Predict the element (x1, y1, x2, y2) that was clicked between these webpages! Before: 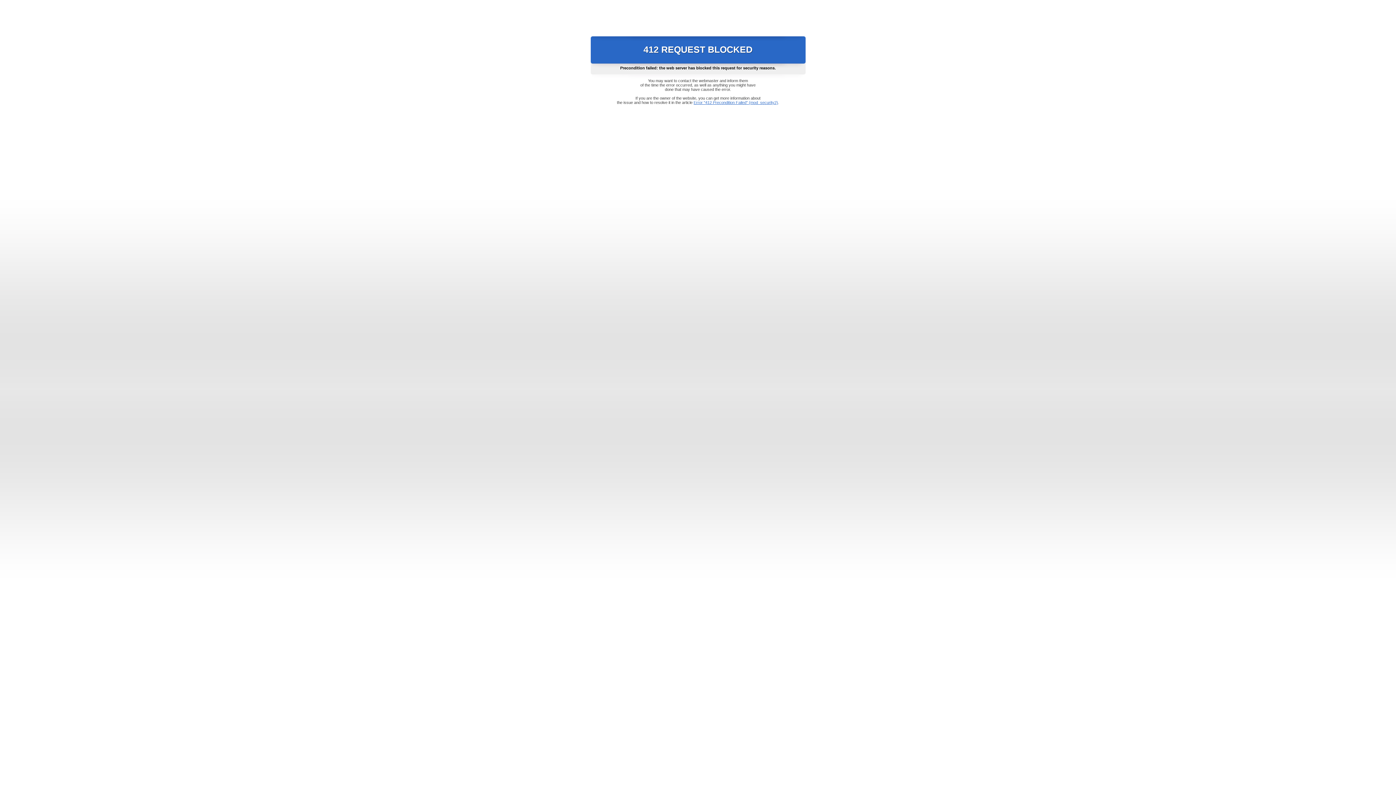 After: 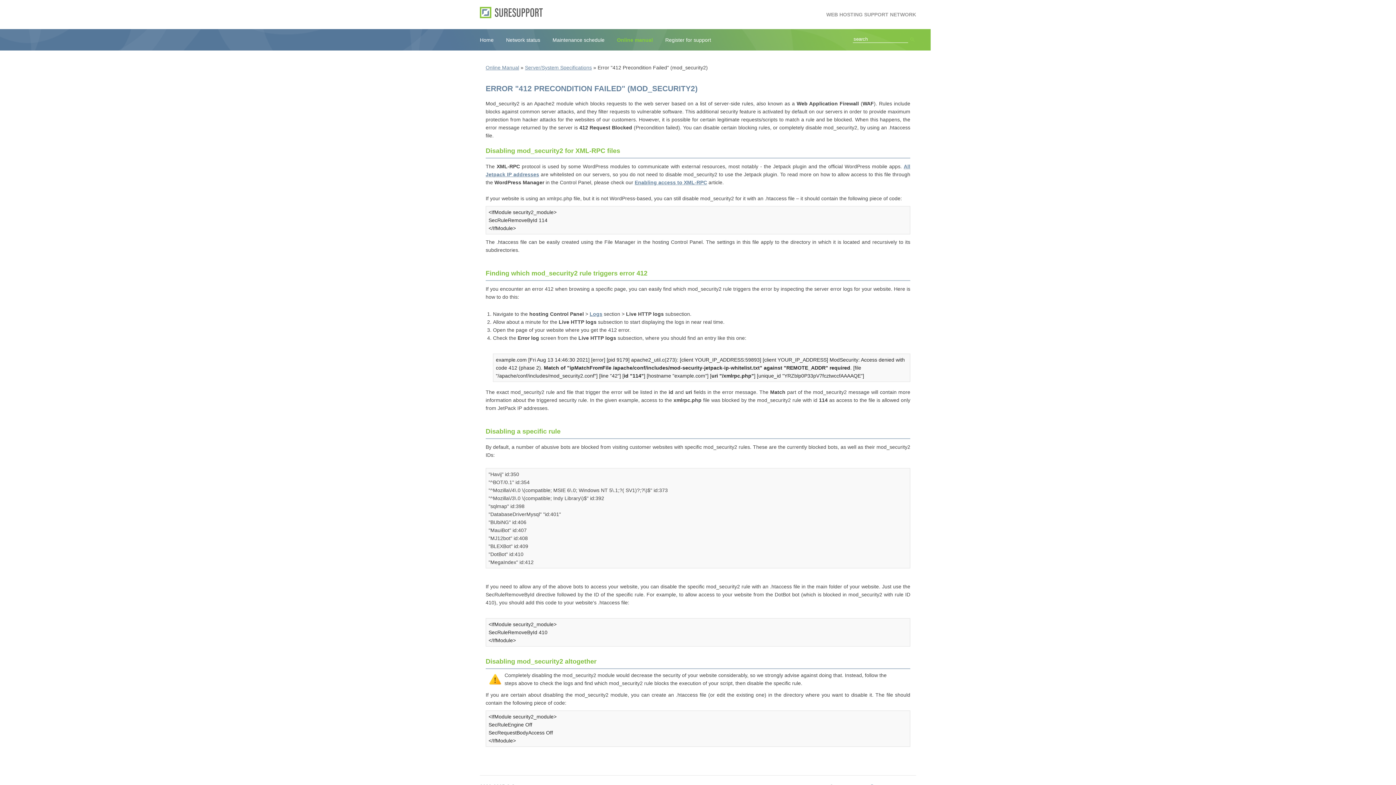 Action: label: Error "412 Precondition Failed" (mod_security2) bbox: (693, 100, 778, 104)